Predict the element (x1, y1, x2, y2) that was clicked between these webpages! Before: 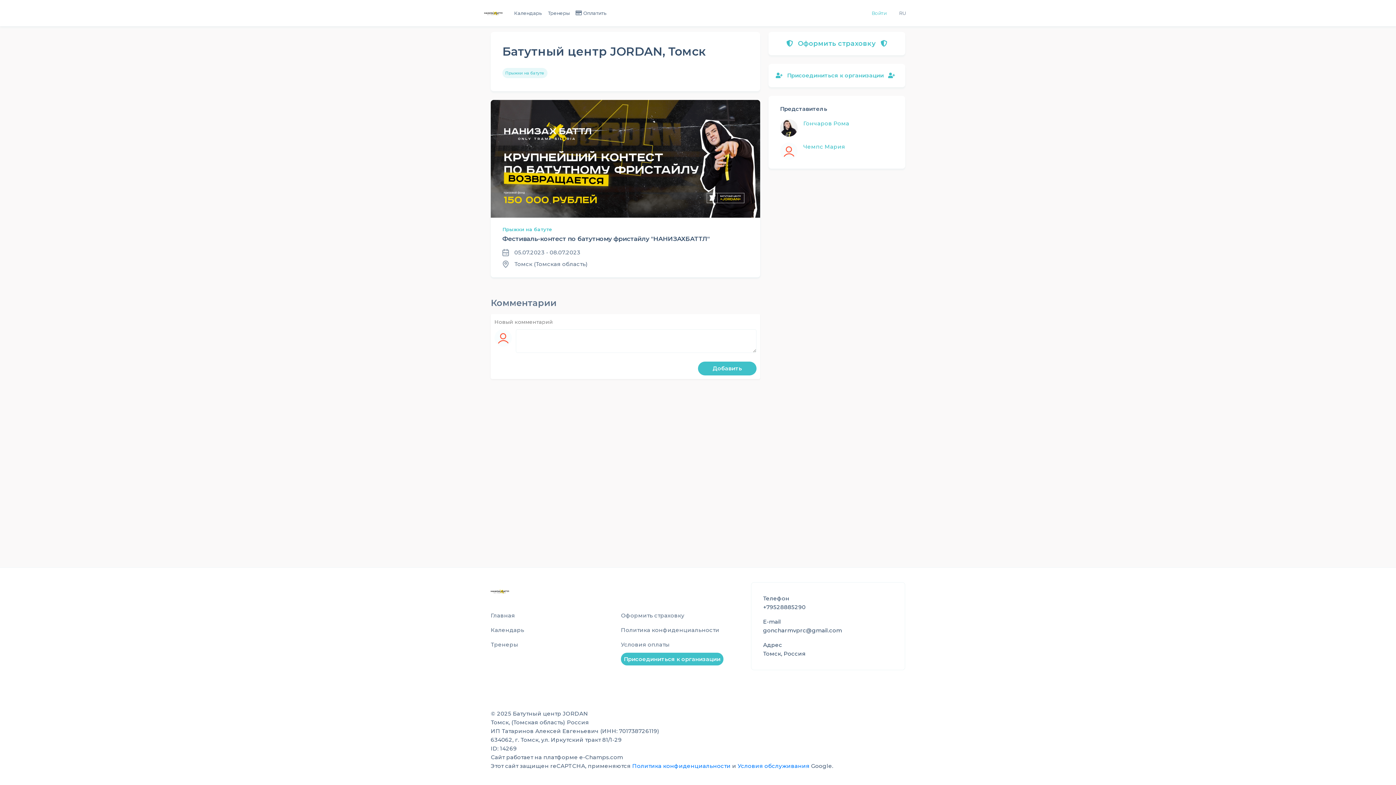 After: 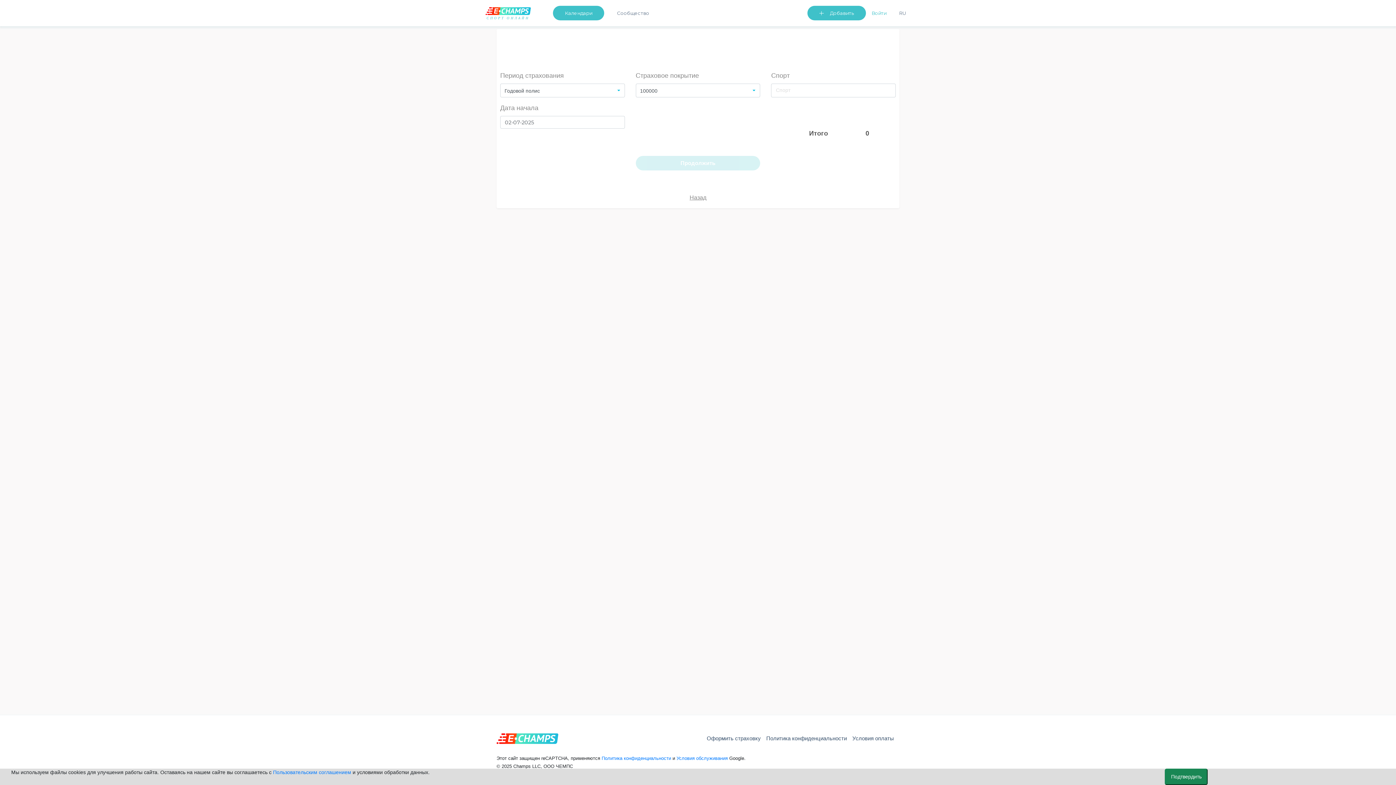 Action: bbox: (768, 32, 905, 55) label:  Оформить страховку 